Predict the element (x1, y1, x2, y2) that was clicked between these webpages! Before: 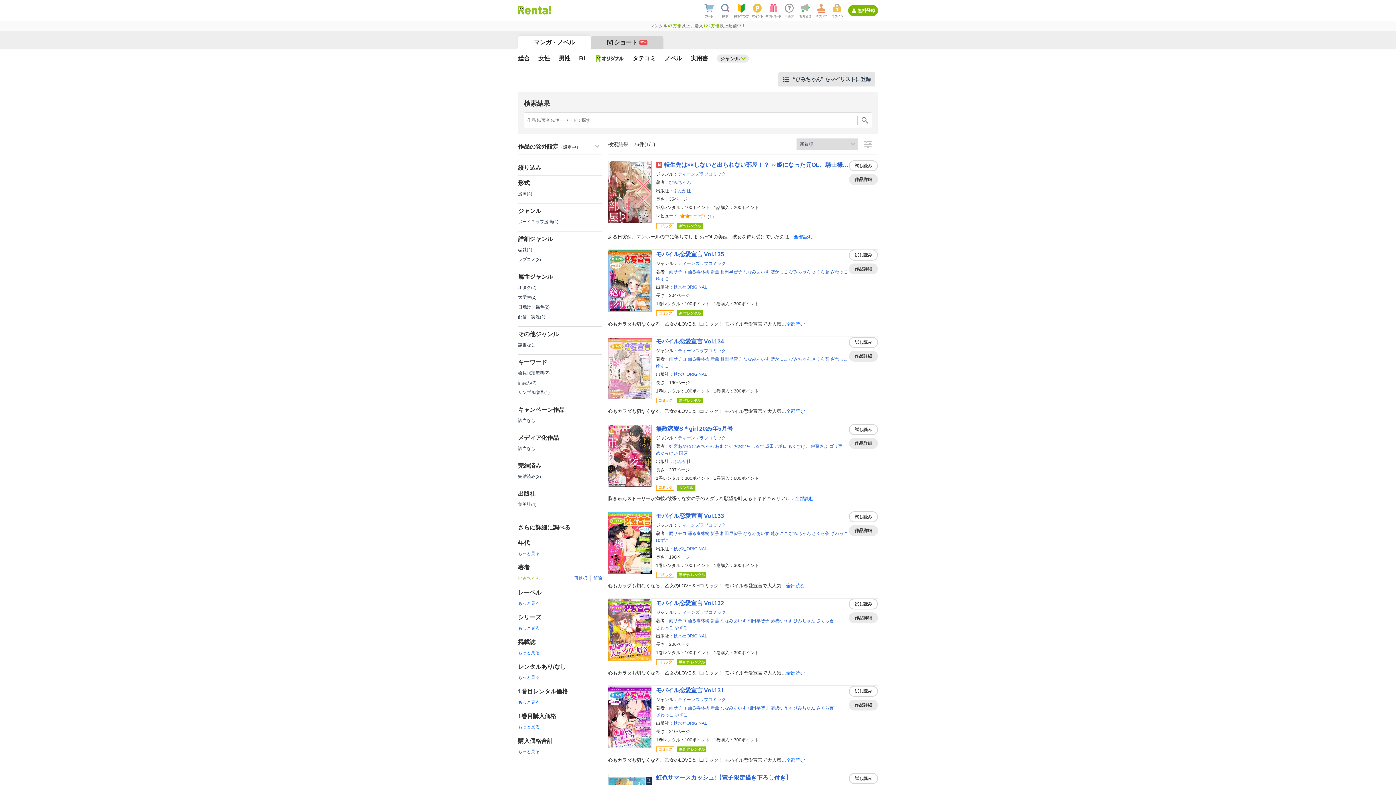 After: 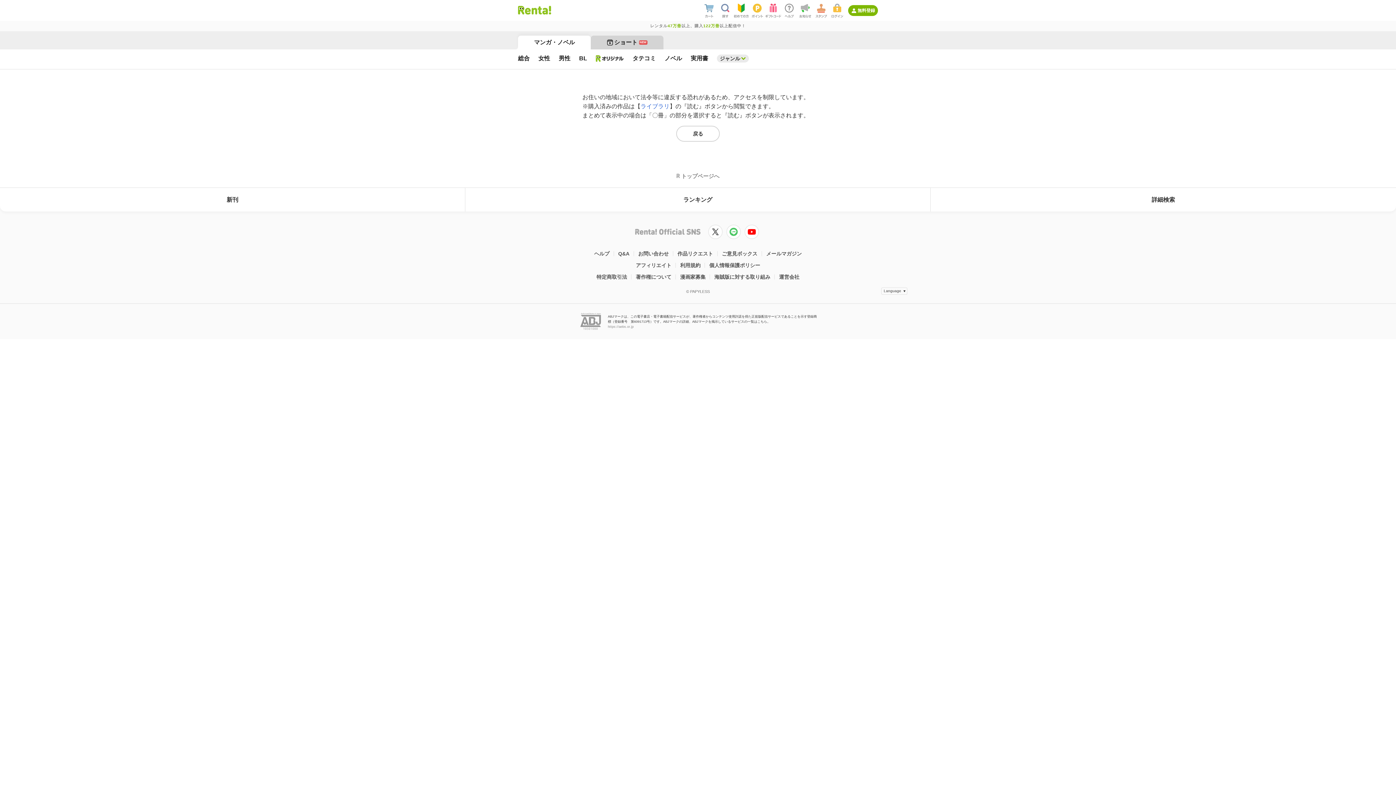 Action: bbox: (849, 612, 878, 623) label: 作品詳細